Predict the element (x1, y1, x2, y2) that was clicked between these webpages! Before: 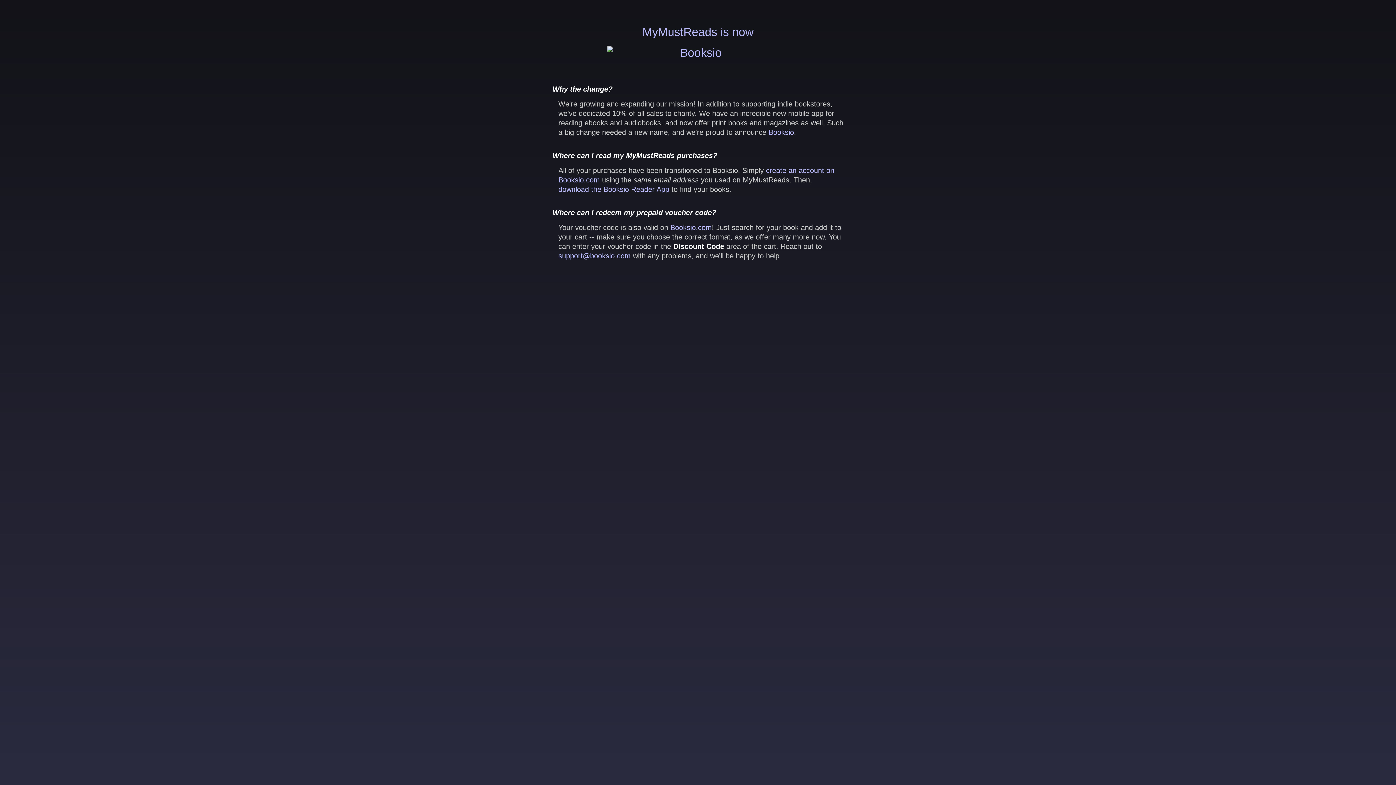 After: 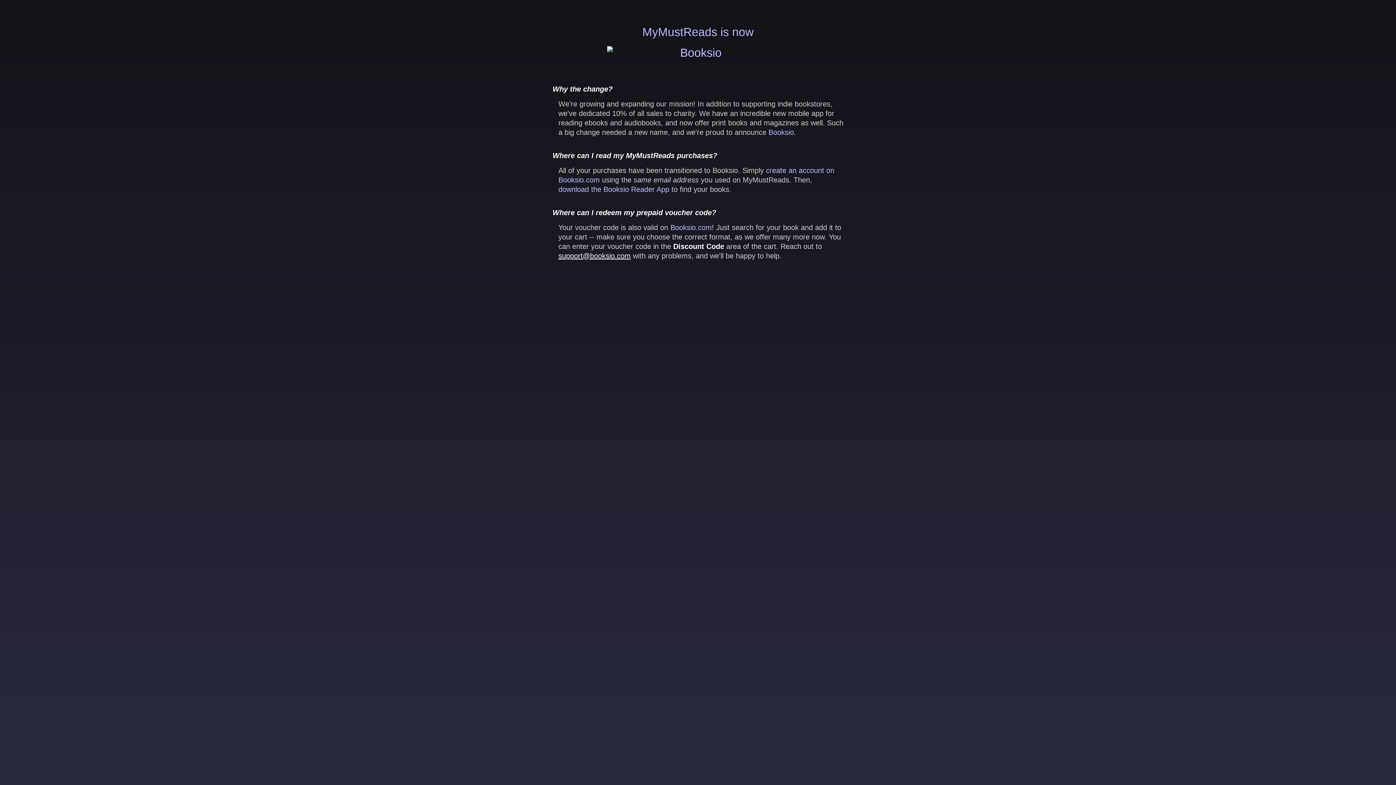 Action: bbox: (558, 252, 630, 260) label: support@booksio.com